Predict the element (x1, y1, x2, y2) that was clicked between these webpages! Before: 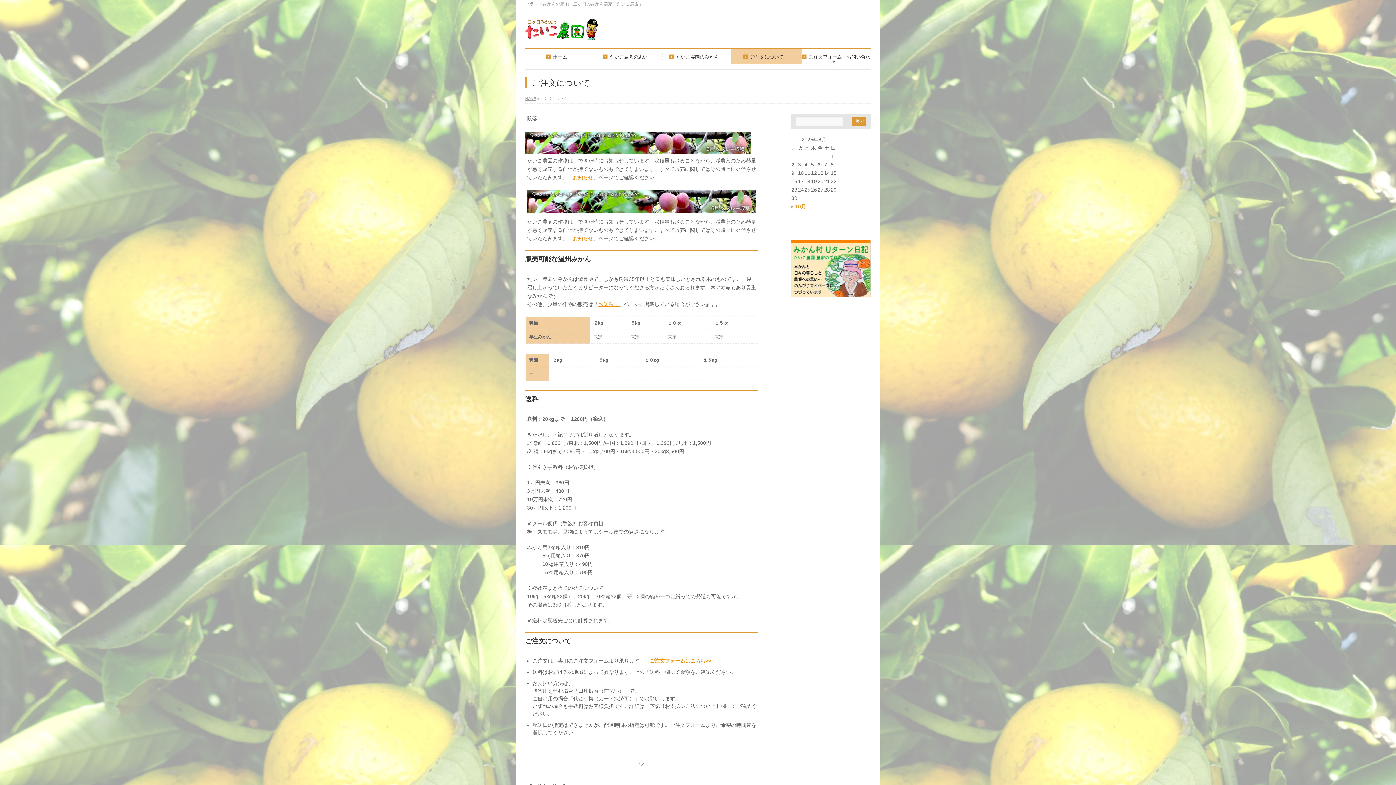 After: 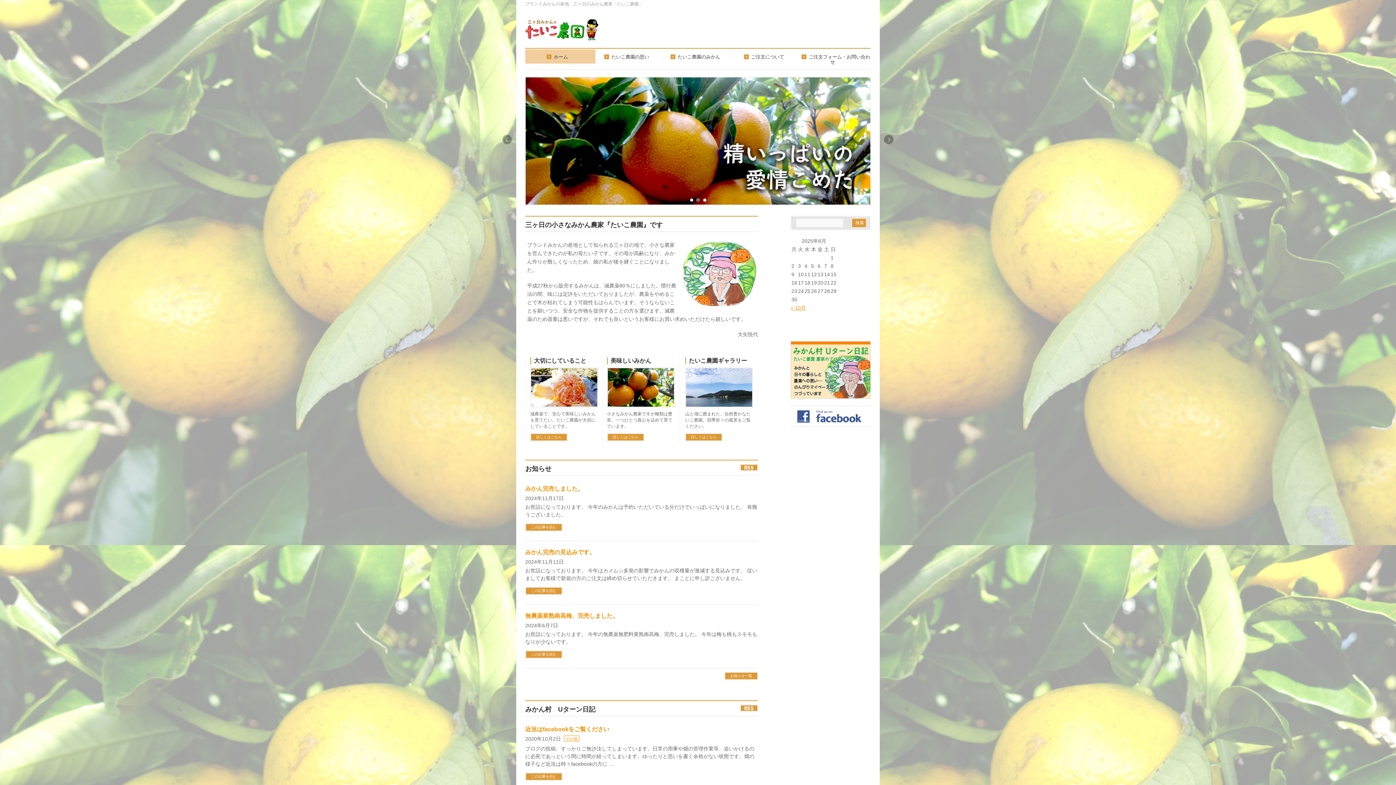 Action: bbox: (525, 27, 599, 37)